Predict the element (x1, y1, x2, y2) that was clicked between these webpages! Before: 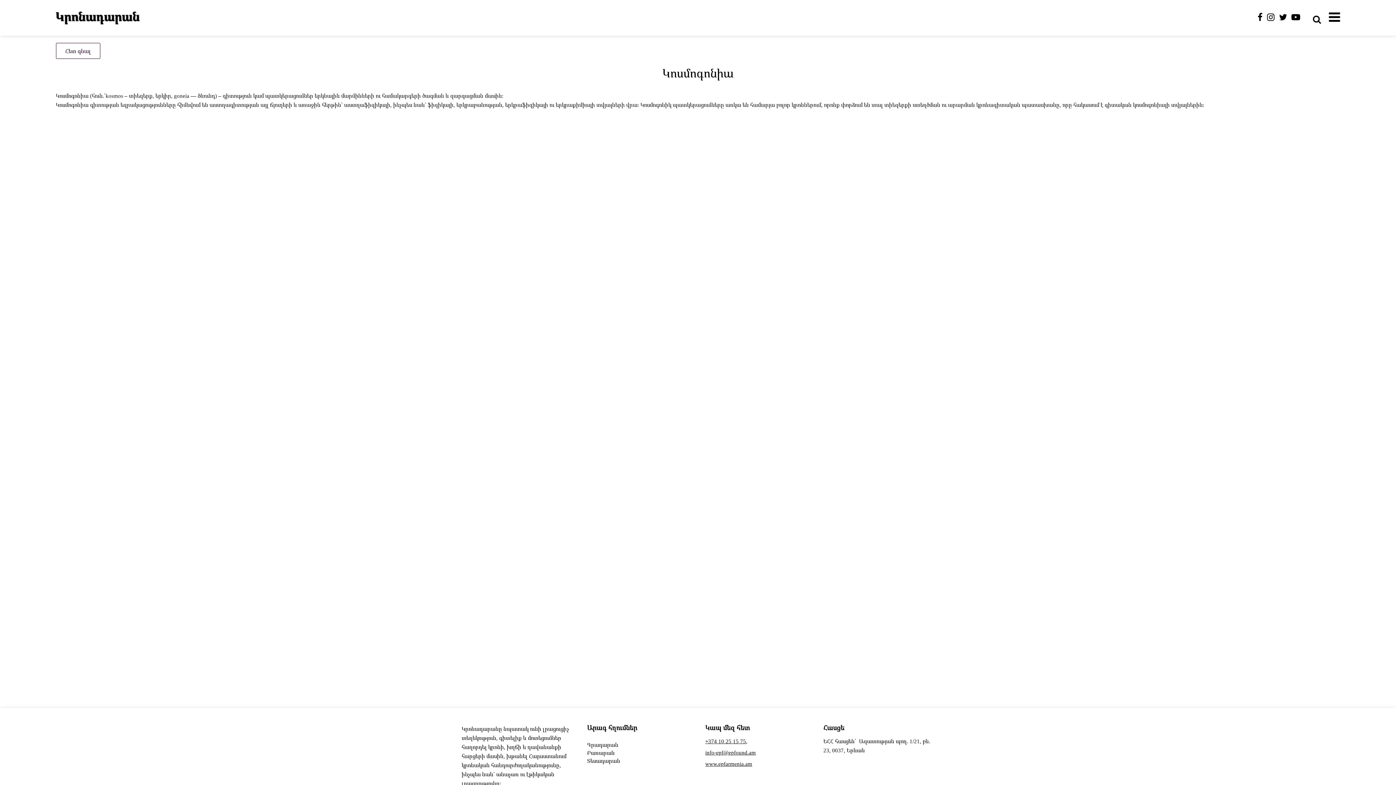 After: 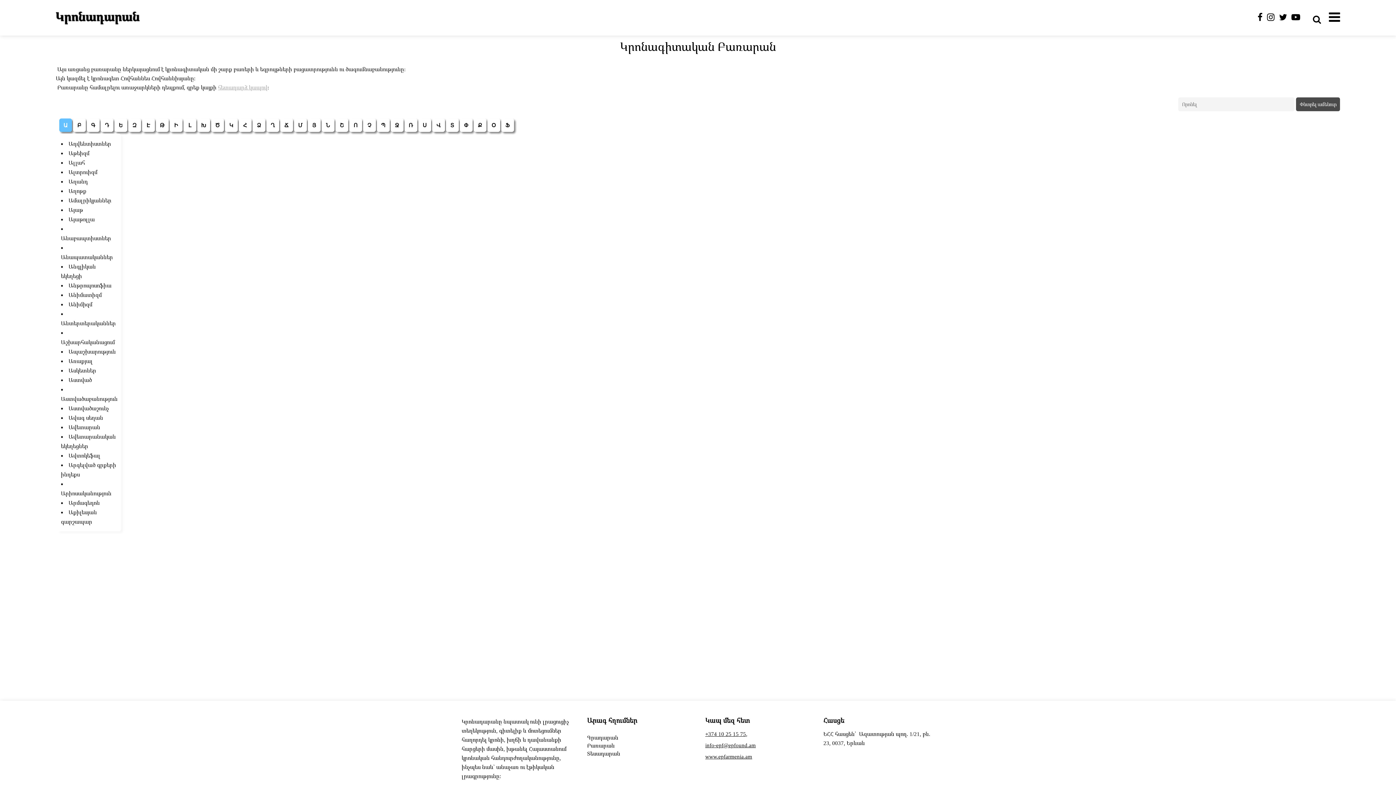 Action: label: Բառարան bbox: (587, 748, 694, 756)